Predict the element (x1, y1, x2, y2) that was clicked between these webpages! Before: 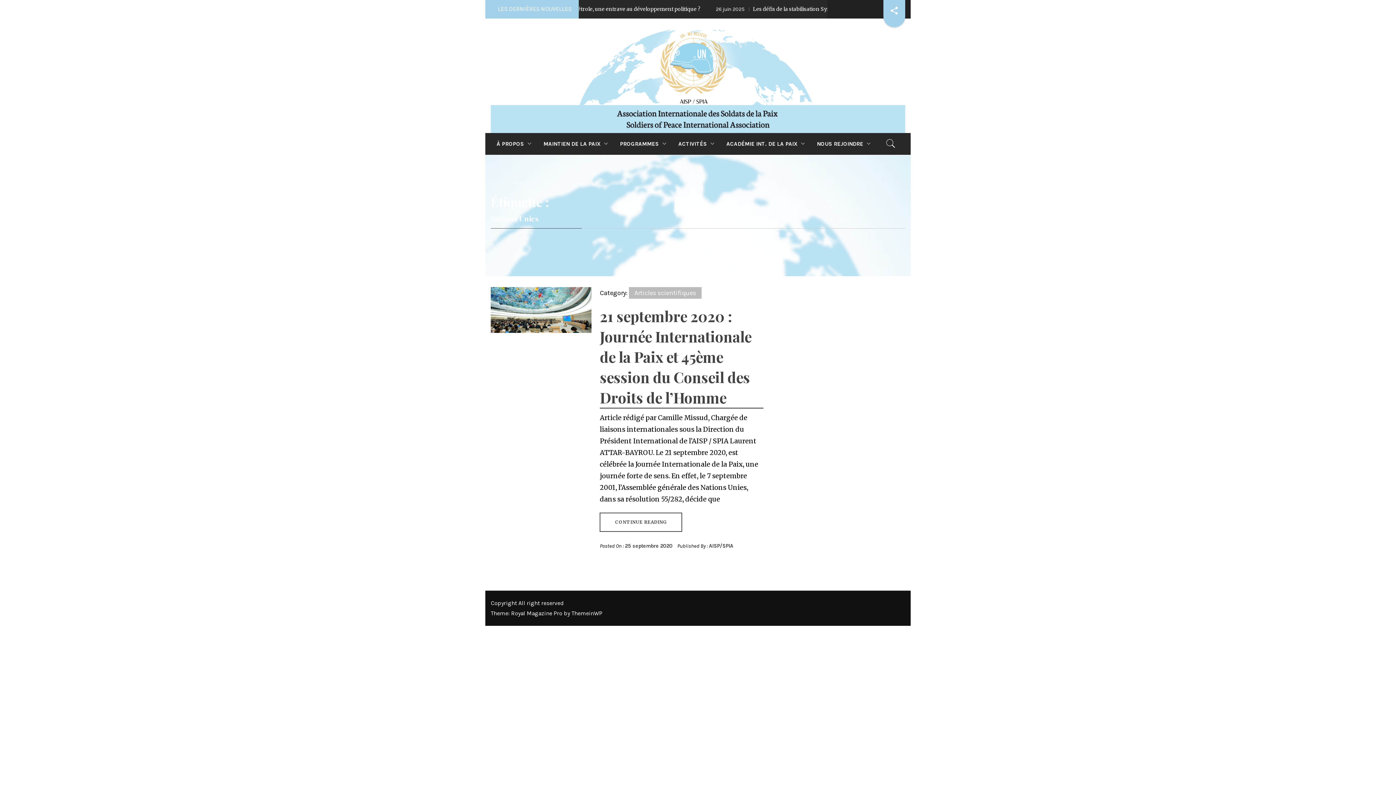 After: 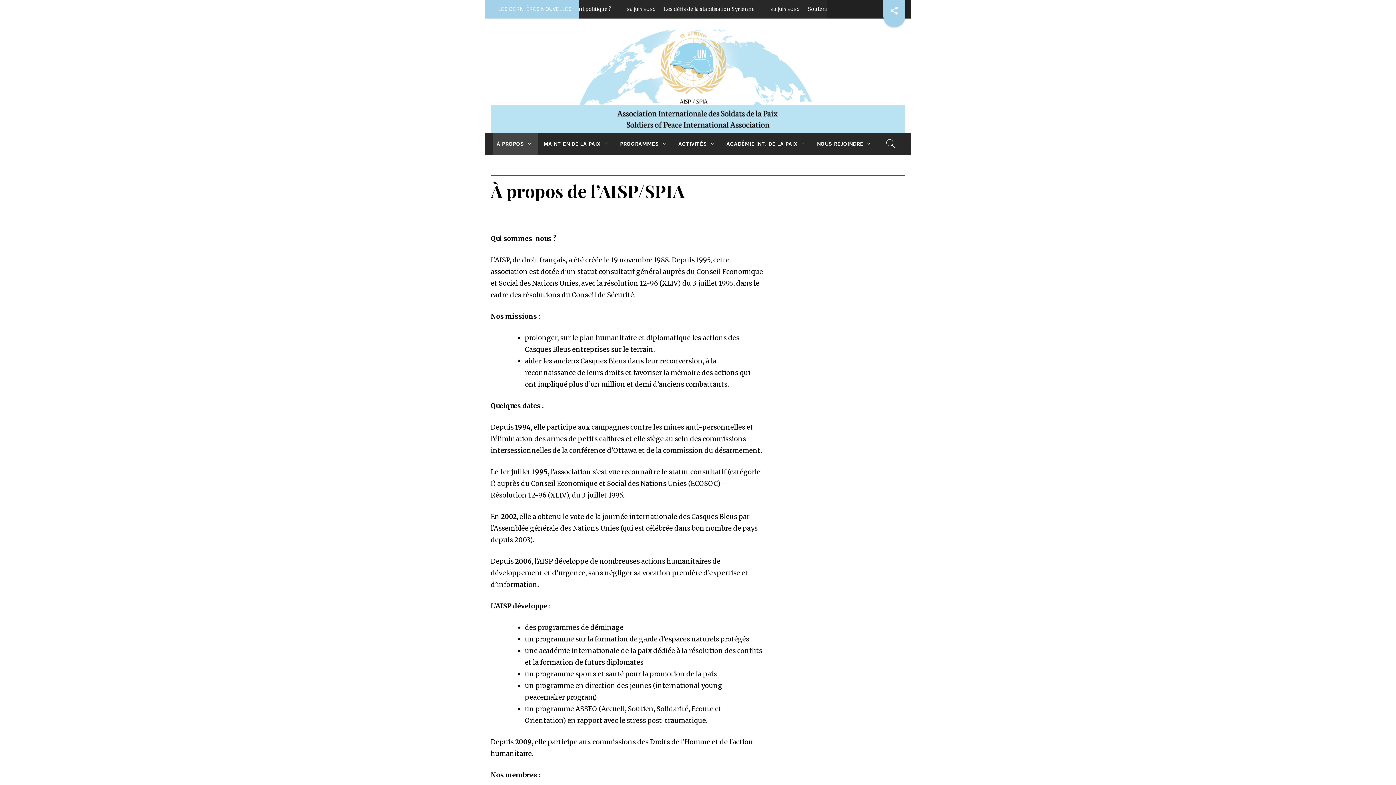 Action: bbox: (493, 133, 538, 154) label: À PROPOS